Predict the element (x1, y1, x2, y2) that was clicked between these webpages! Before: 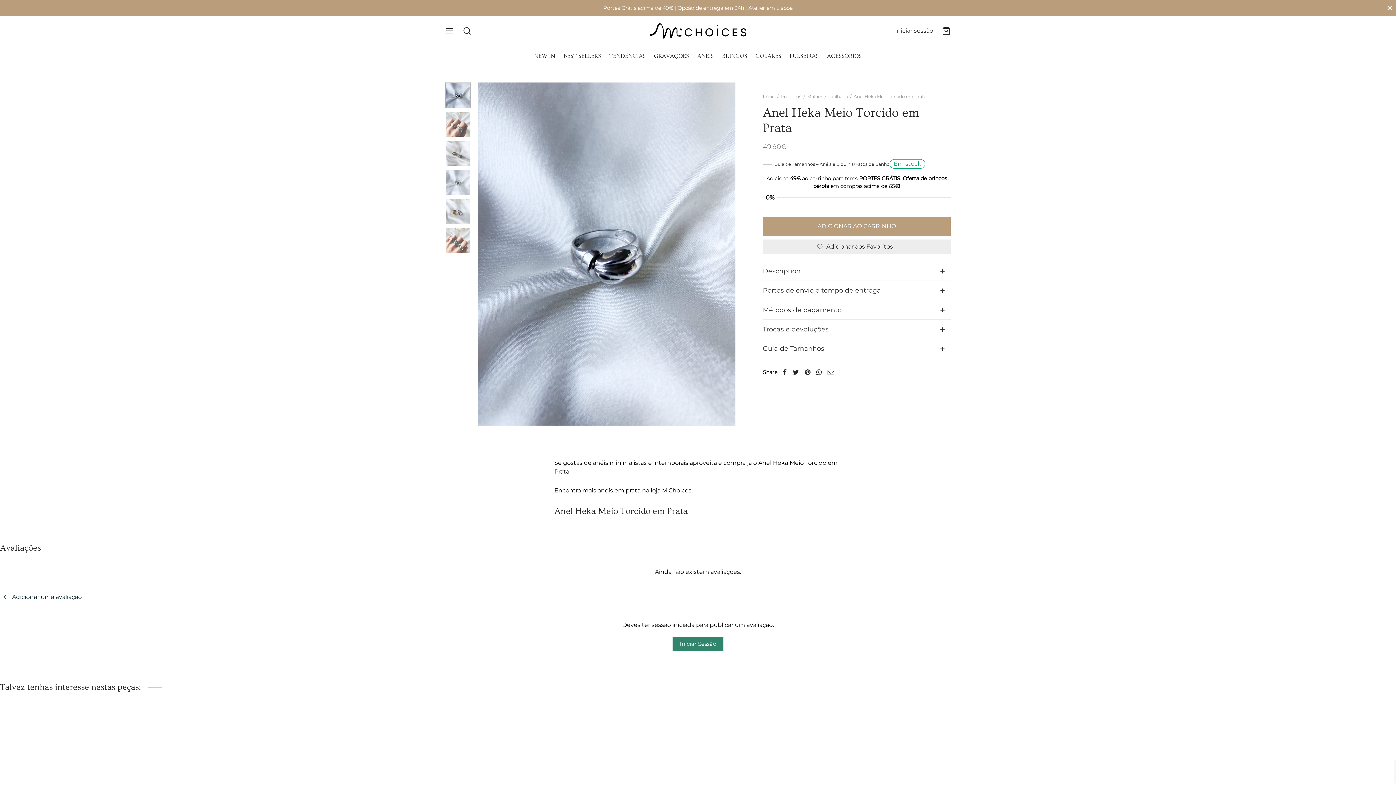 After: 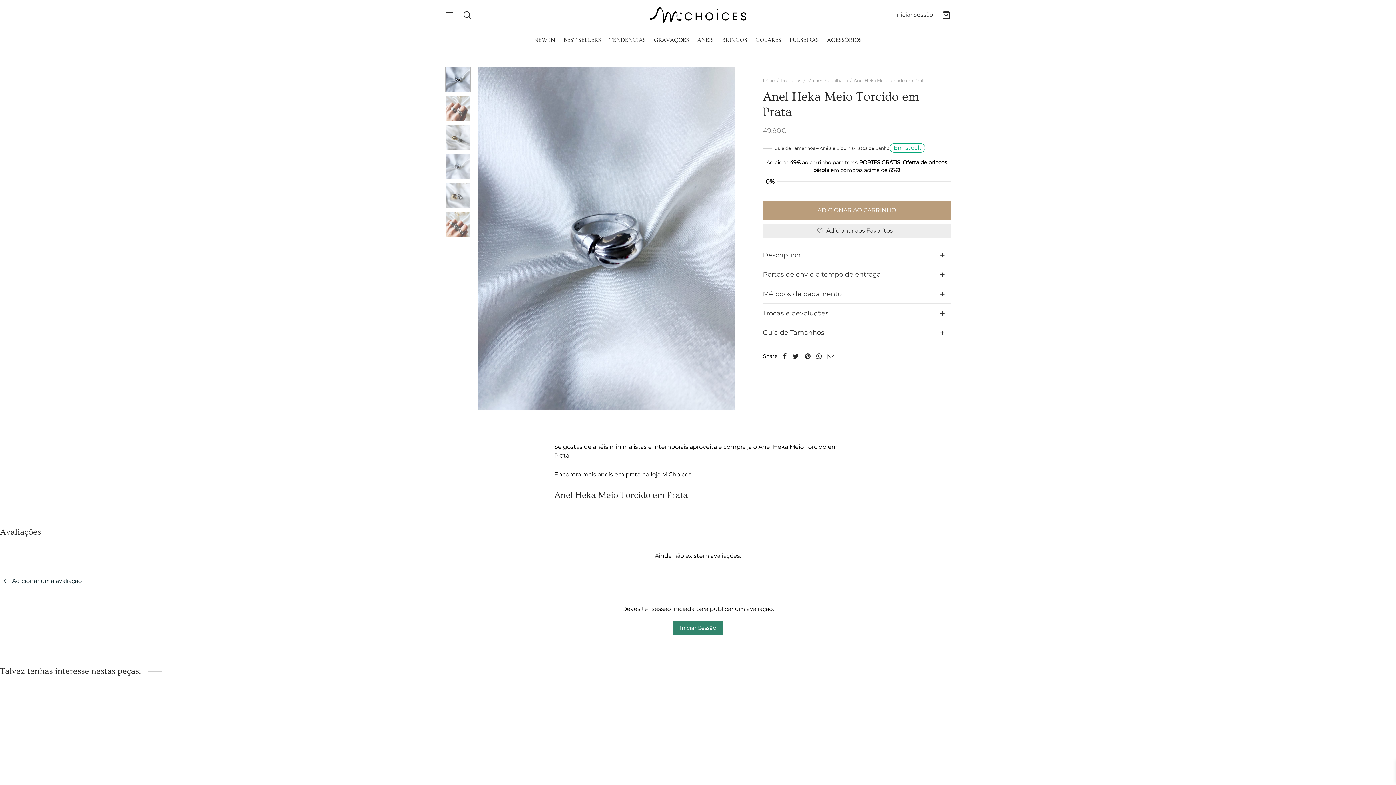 Action: label: Close bbox: (1387, 5, 1392, 10)